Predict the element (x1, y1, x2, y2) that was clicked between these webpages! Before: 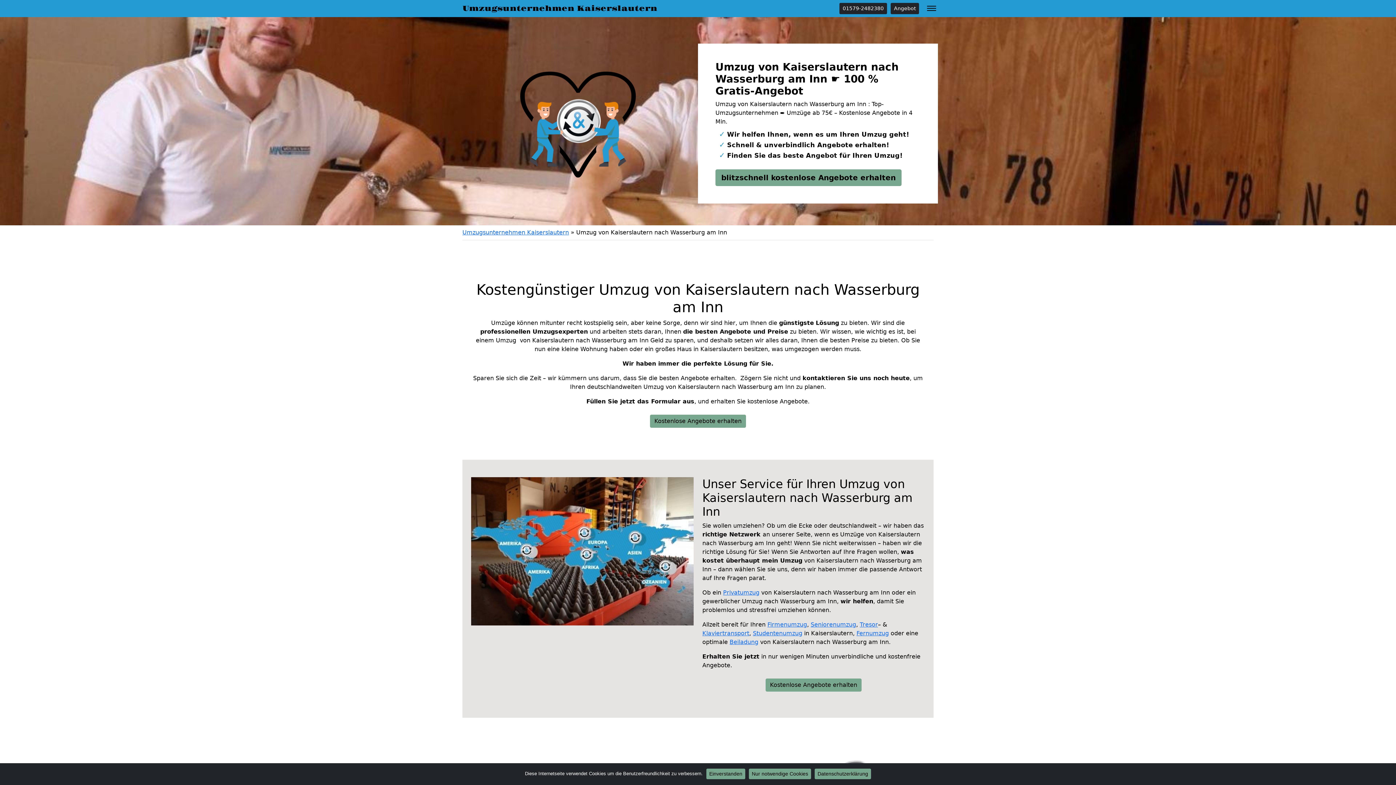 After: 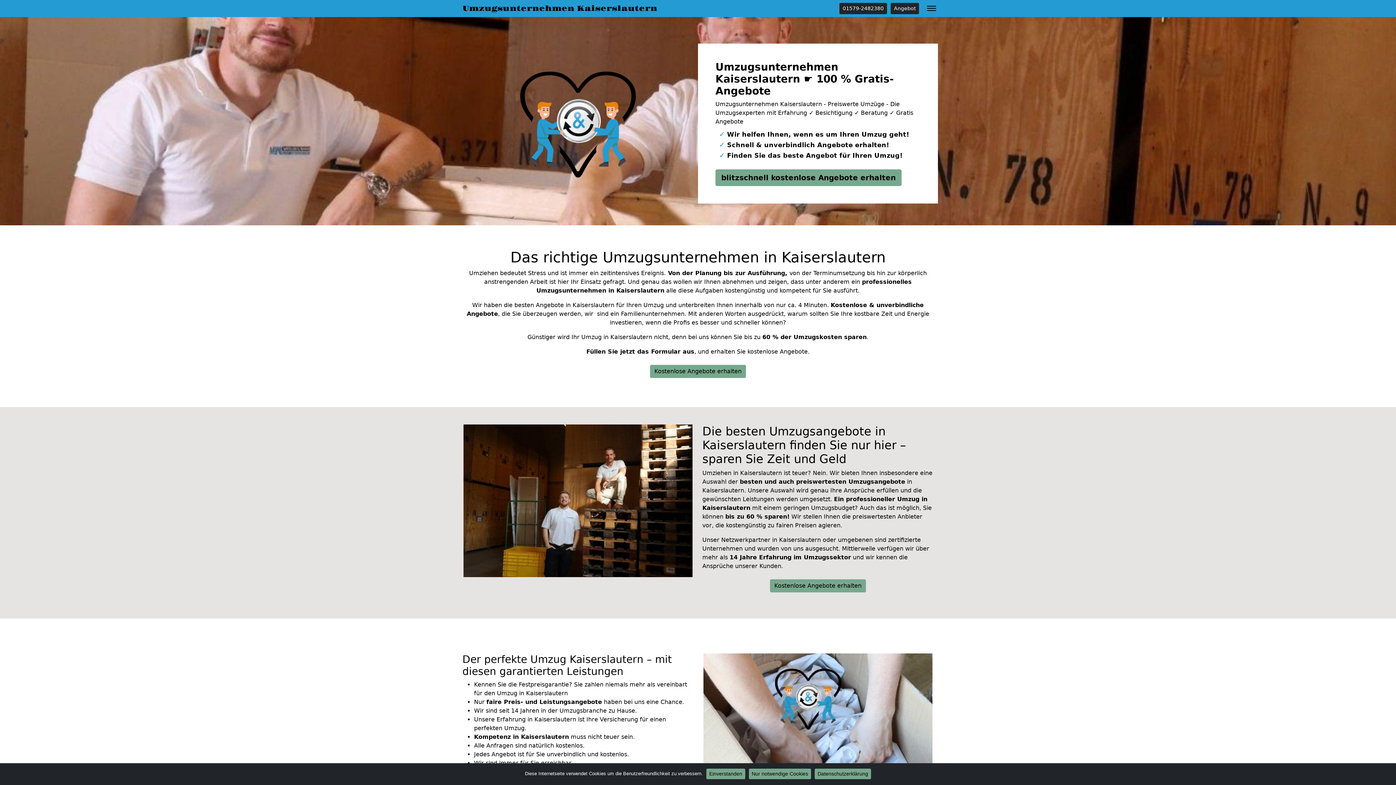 Action: label: Umzugsunternehmen Kaiserslautern bbox: (462, 3, 674, 14)